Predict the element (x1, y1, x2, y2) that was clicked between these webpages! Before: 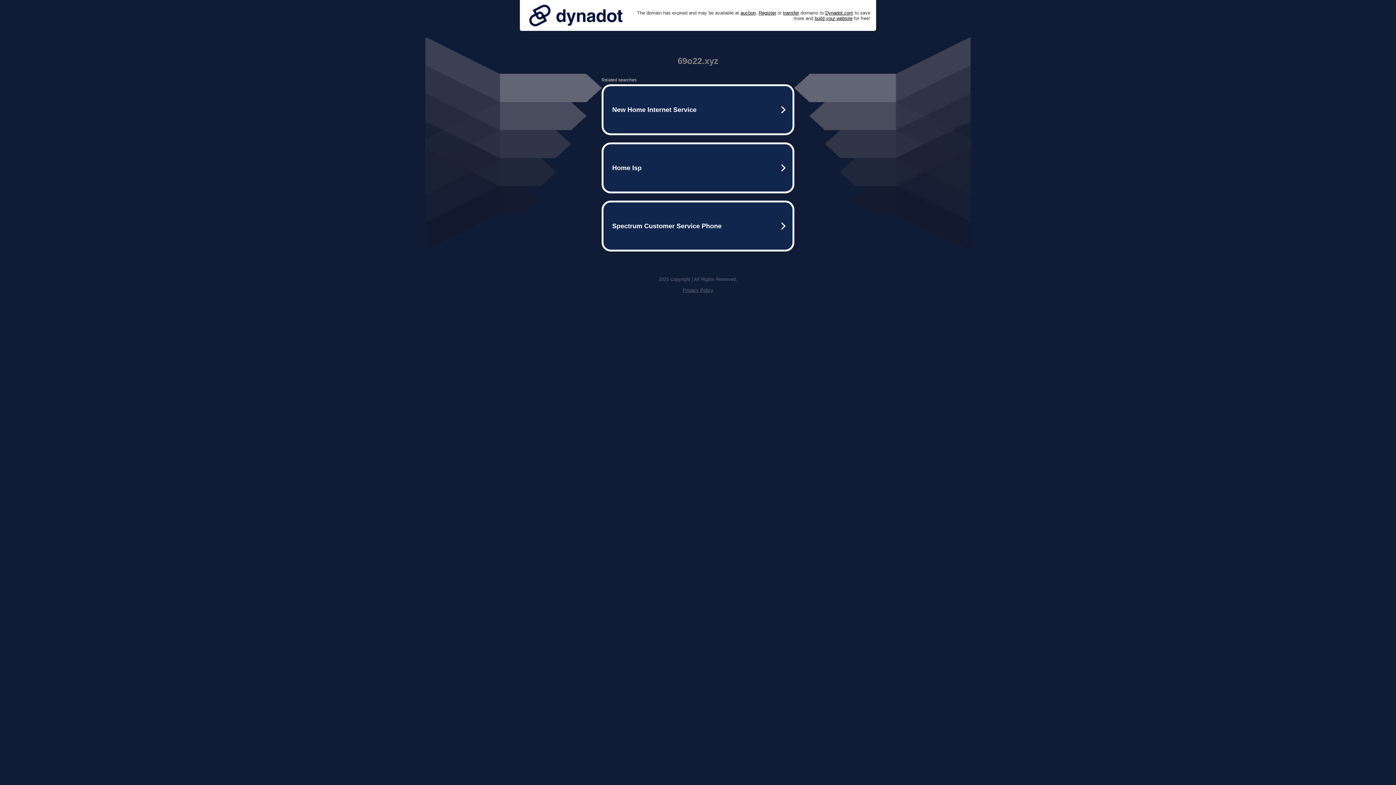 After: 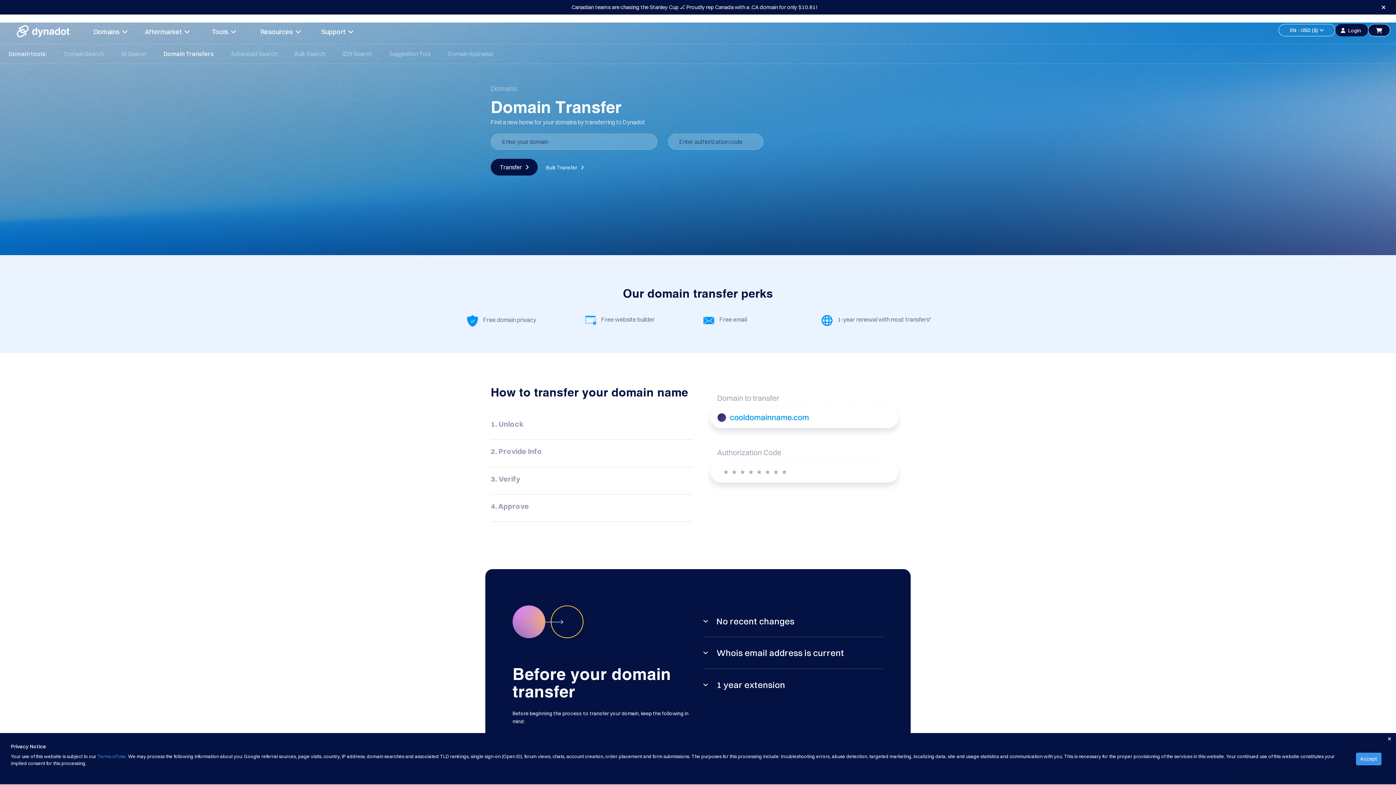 Action: label: transfer bbox: (783, 10, 799, 15)